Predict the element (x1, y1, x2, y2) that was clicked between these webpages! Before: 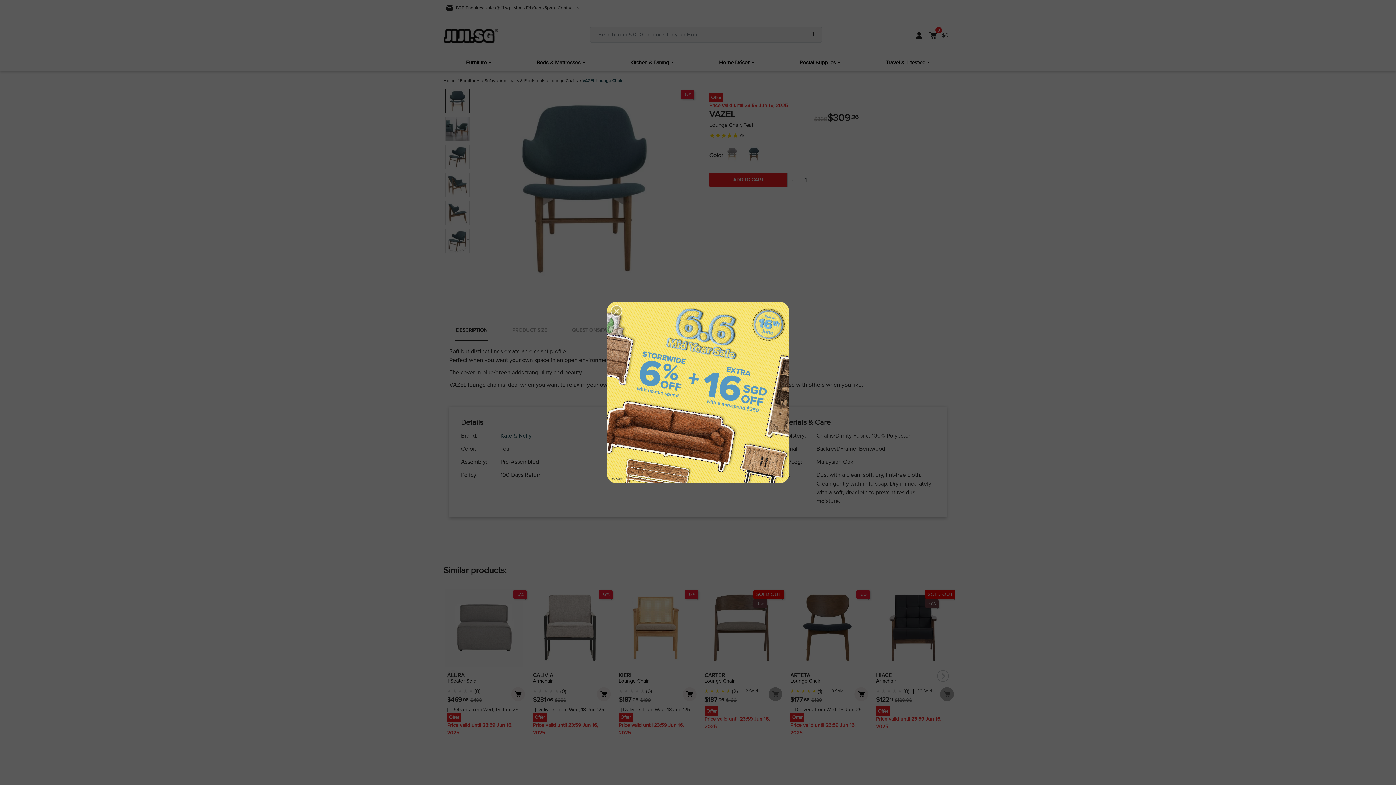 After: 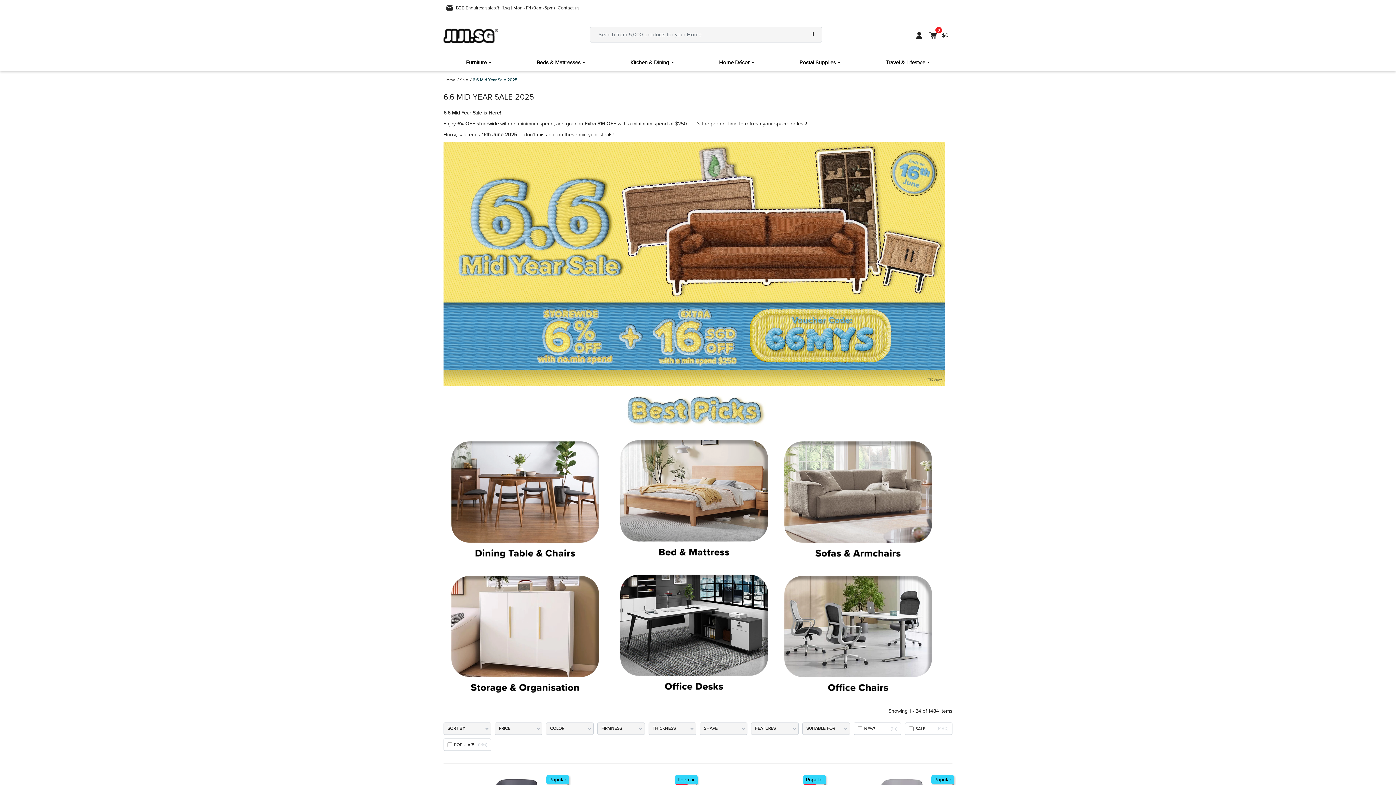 Action: bbox: (607, 301, 789, 483)